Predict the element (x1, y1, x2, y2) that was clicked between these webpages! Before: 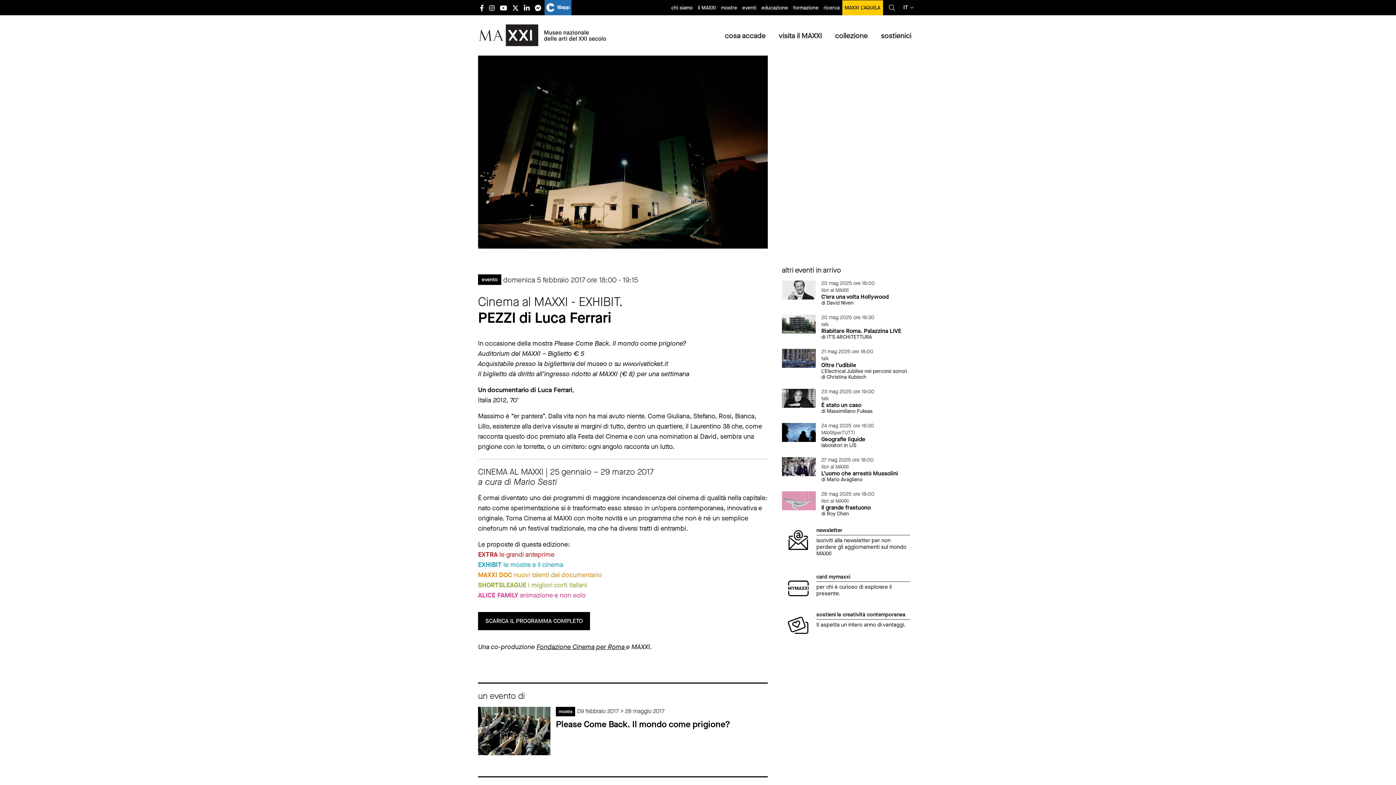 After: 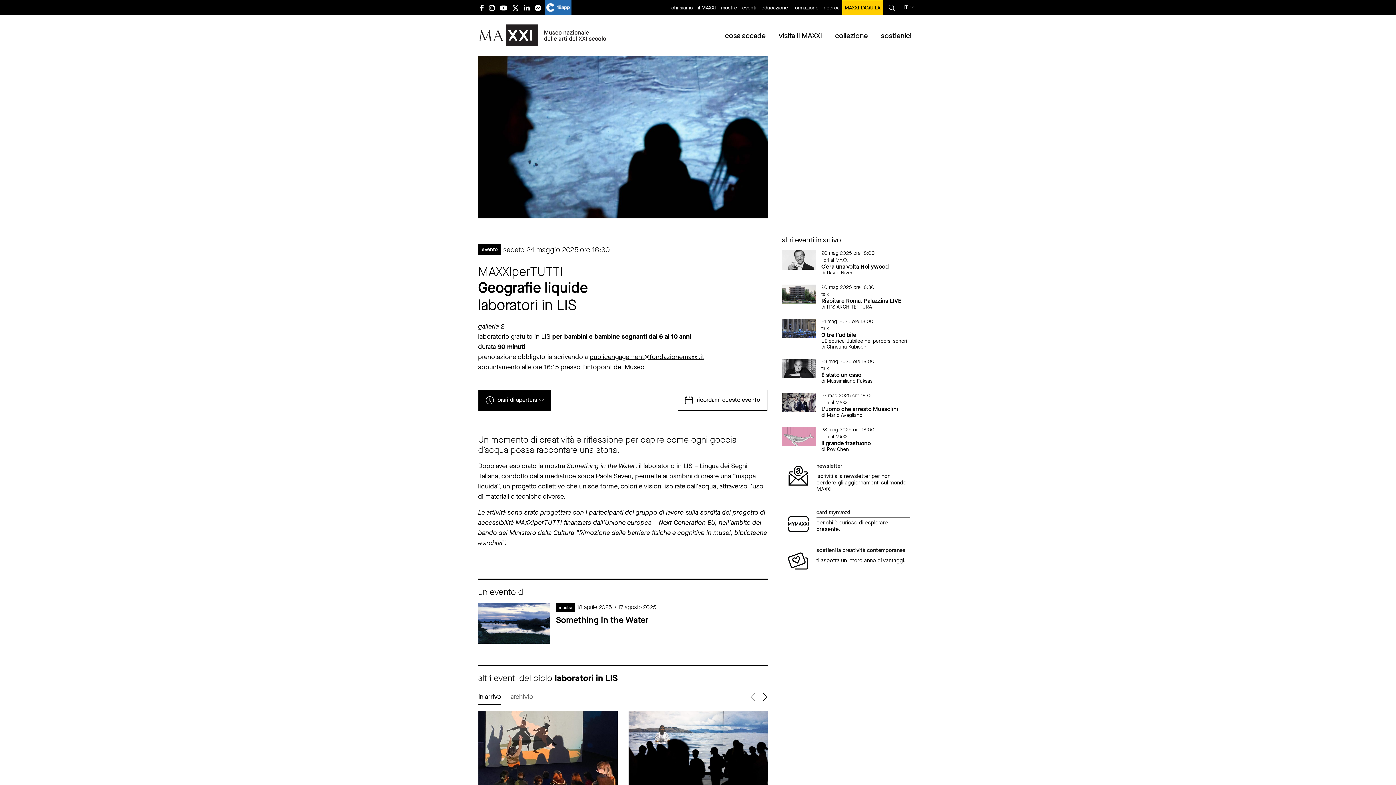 Action: bbox: (821, 430, 912, 448) label: MAXXIperTUTTI
Geografie liquide
laboratori in LIS